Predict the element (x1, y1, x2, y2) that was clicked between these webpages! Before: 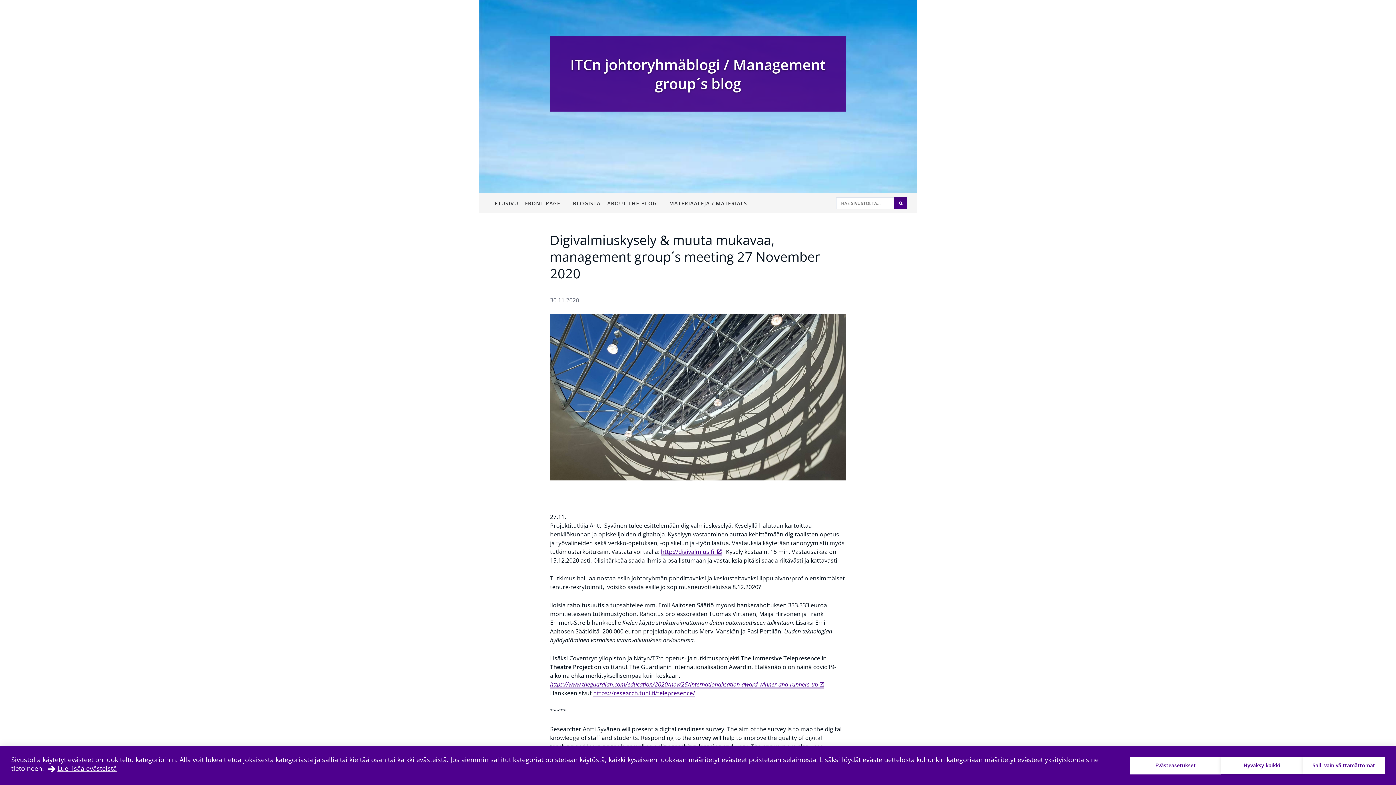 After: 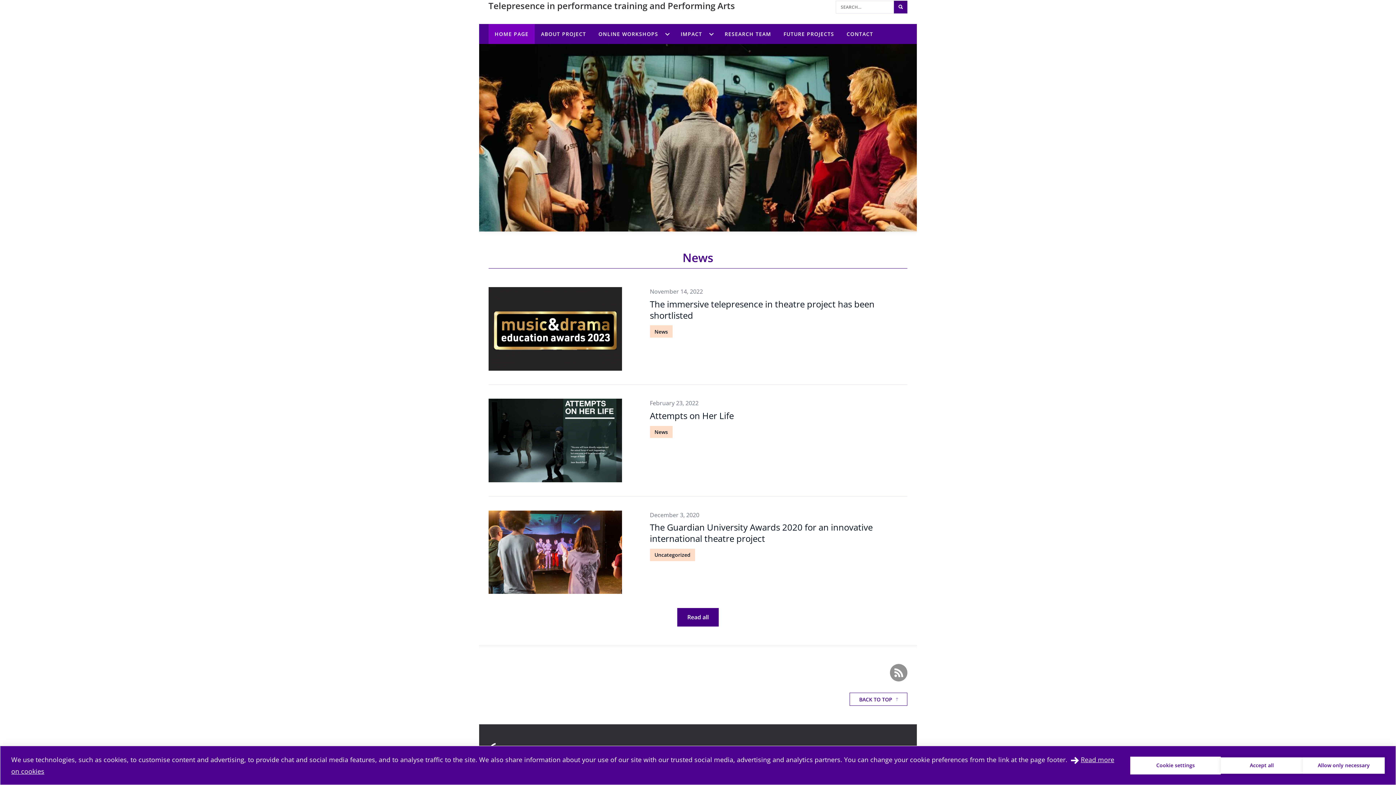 Action: bbox: (593, 689, 695, 697) label: https://research.tuni.fi/telepresence/